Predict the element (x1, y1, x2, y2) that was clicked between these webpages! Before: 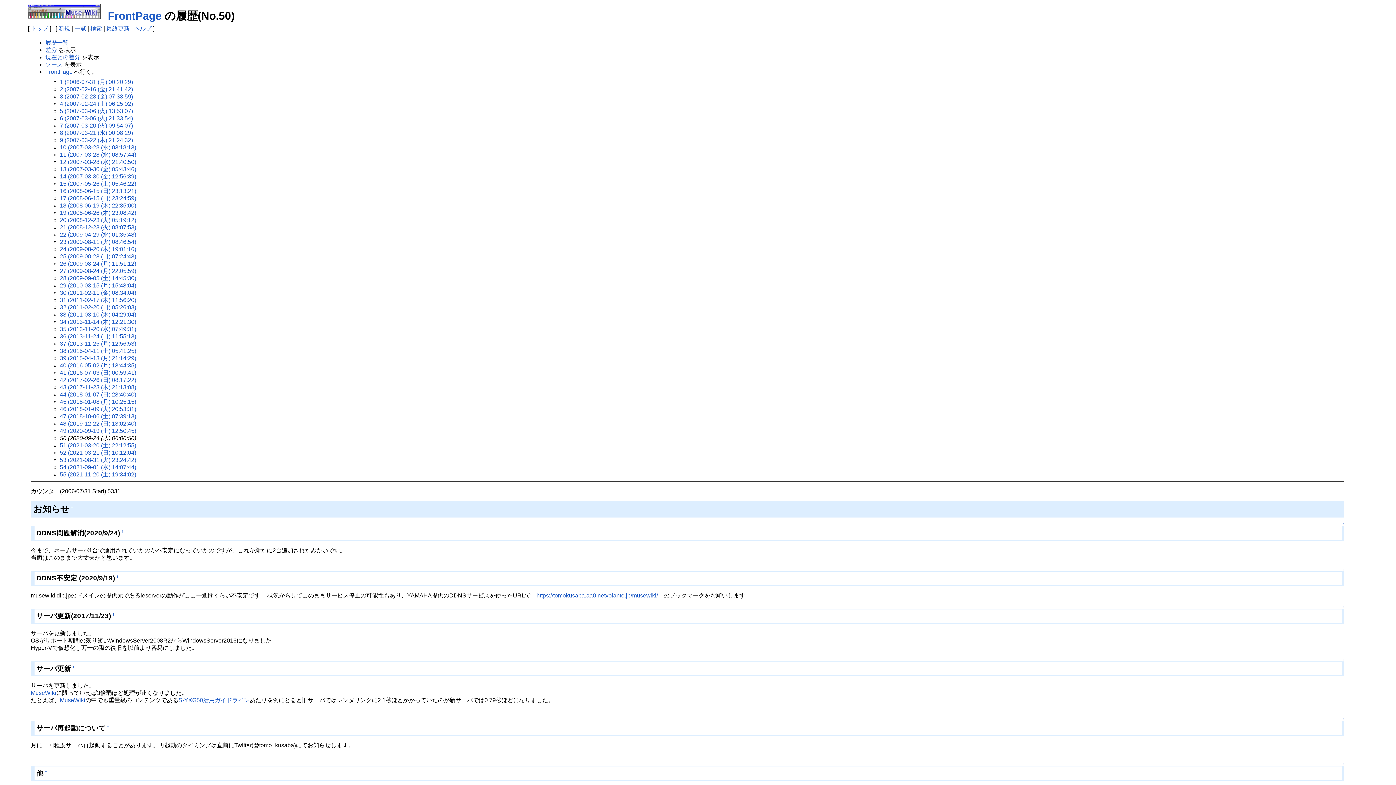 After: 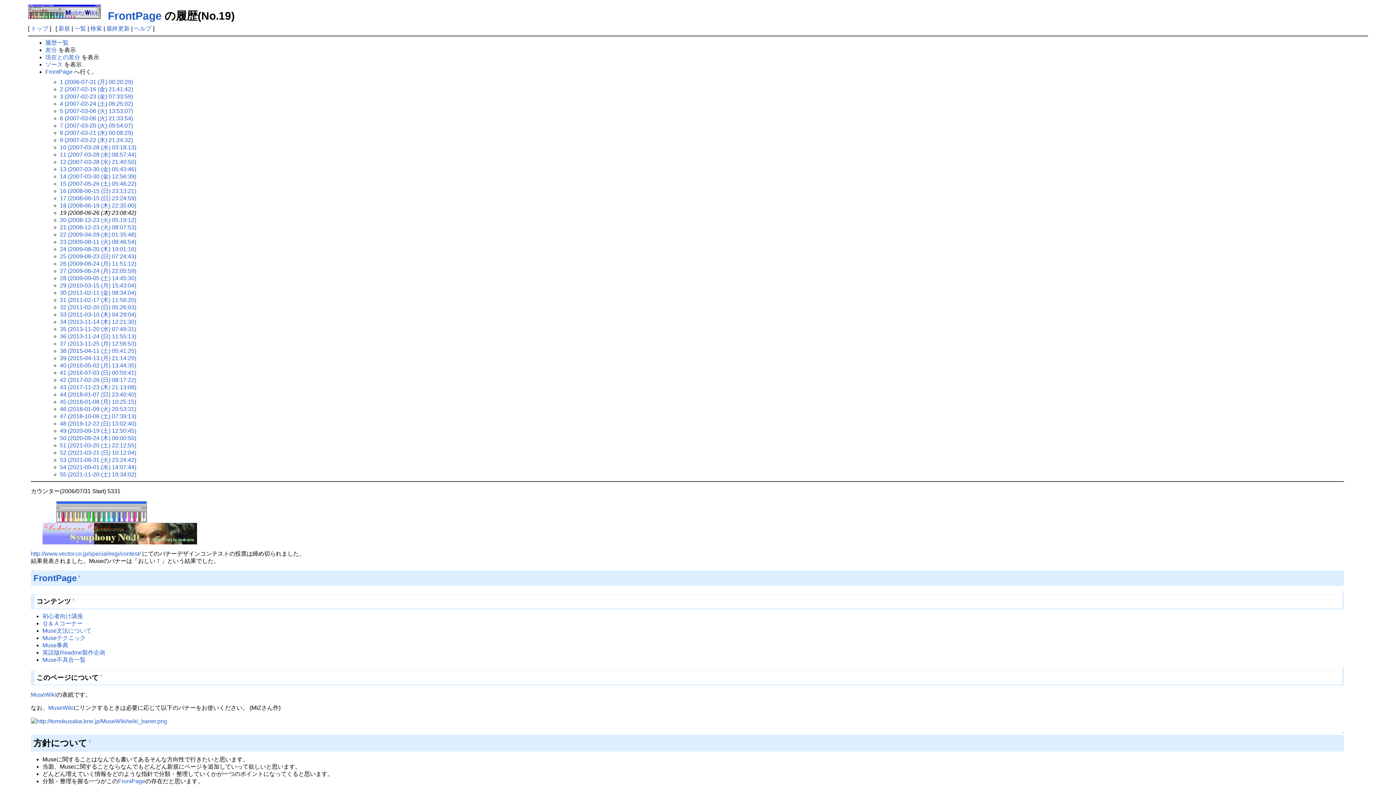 Action: bbox: (59, 209, 136, 216) label: 19 (2008-06-26 (木) 23:08:42)